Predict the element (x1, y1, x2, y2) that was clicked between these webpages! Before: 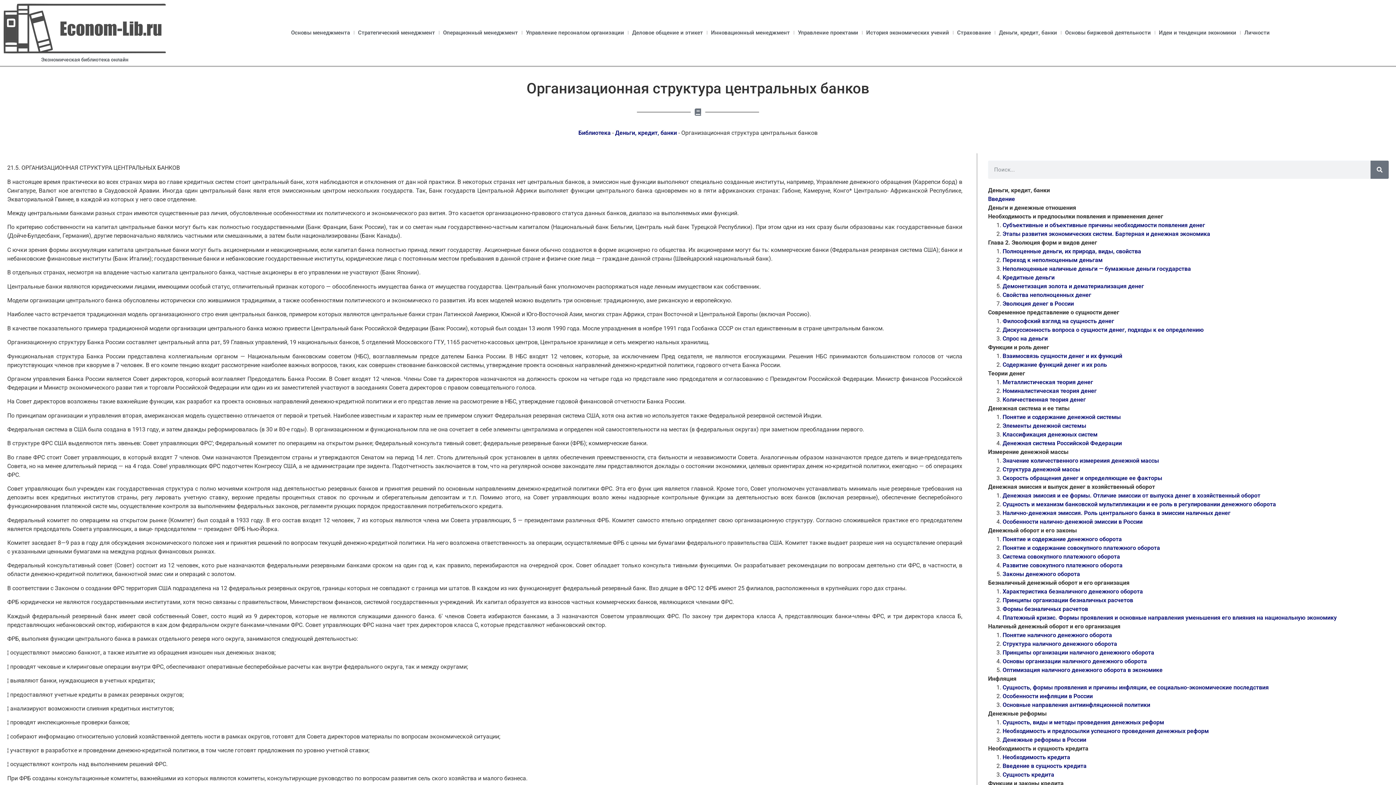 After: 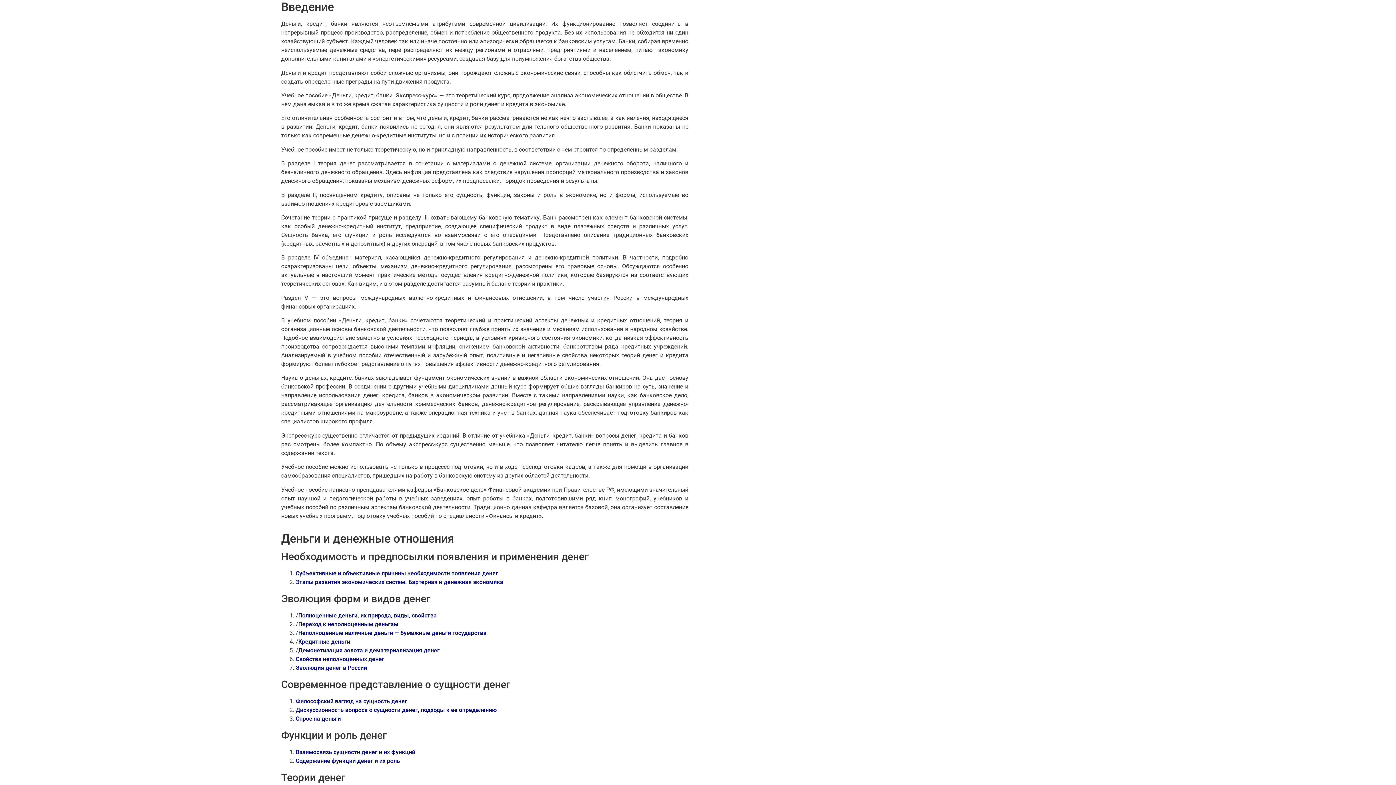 Action: bbox: (988, 195, 1015, 202) label: Введение